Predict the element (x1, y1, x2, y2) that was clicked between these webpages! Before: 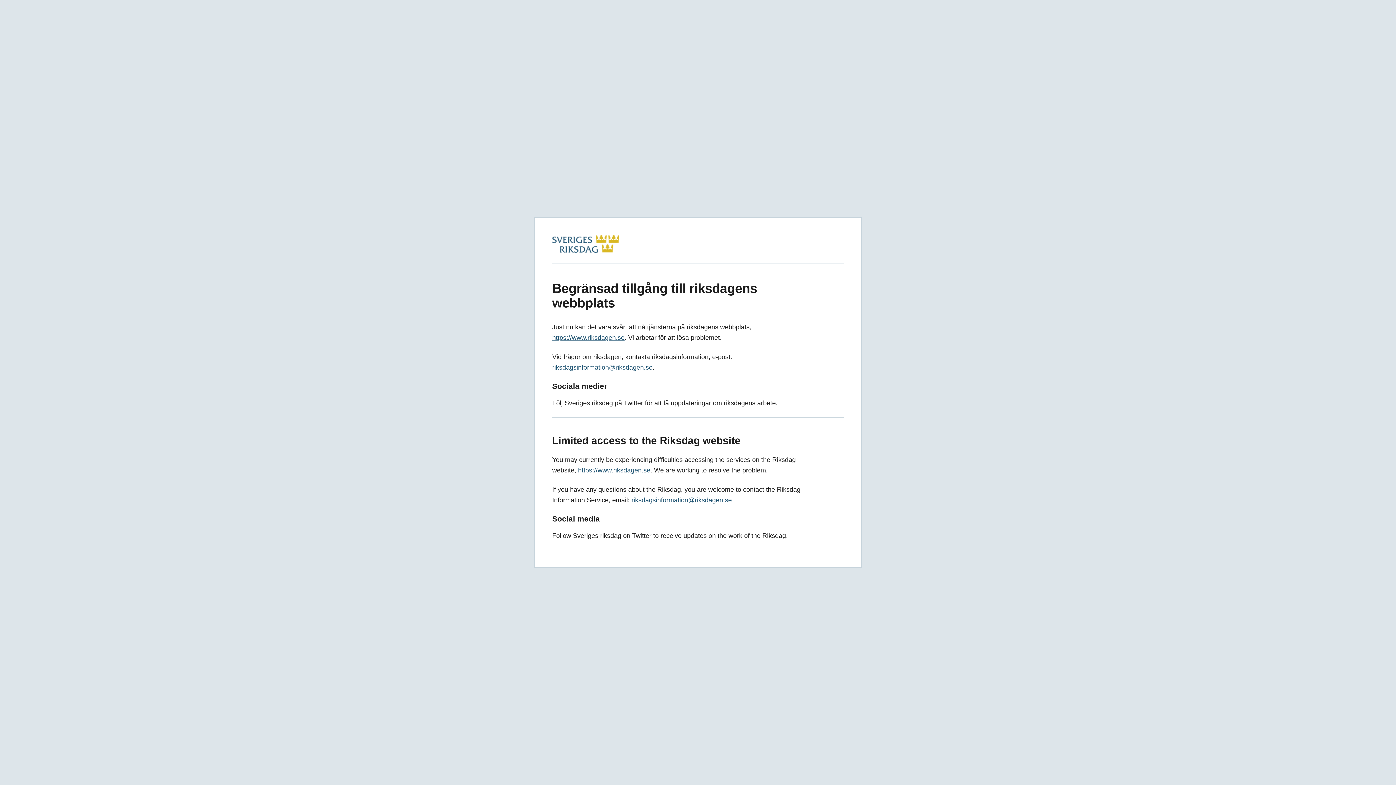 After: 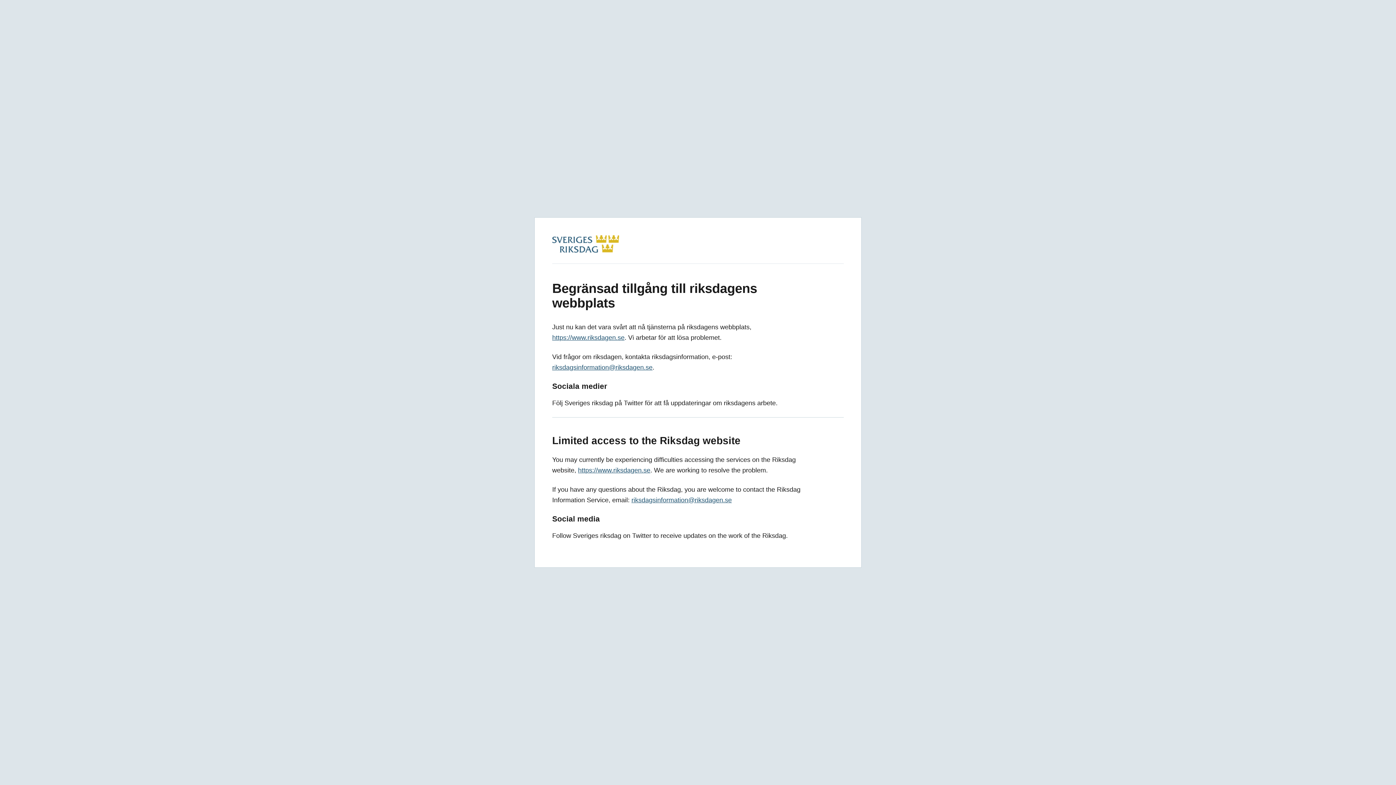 Action: bbox: (631, 496, 732, 504) label: riksdagsinformation@riksdagen.se